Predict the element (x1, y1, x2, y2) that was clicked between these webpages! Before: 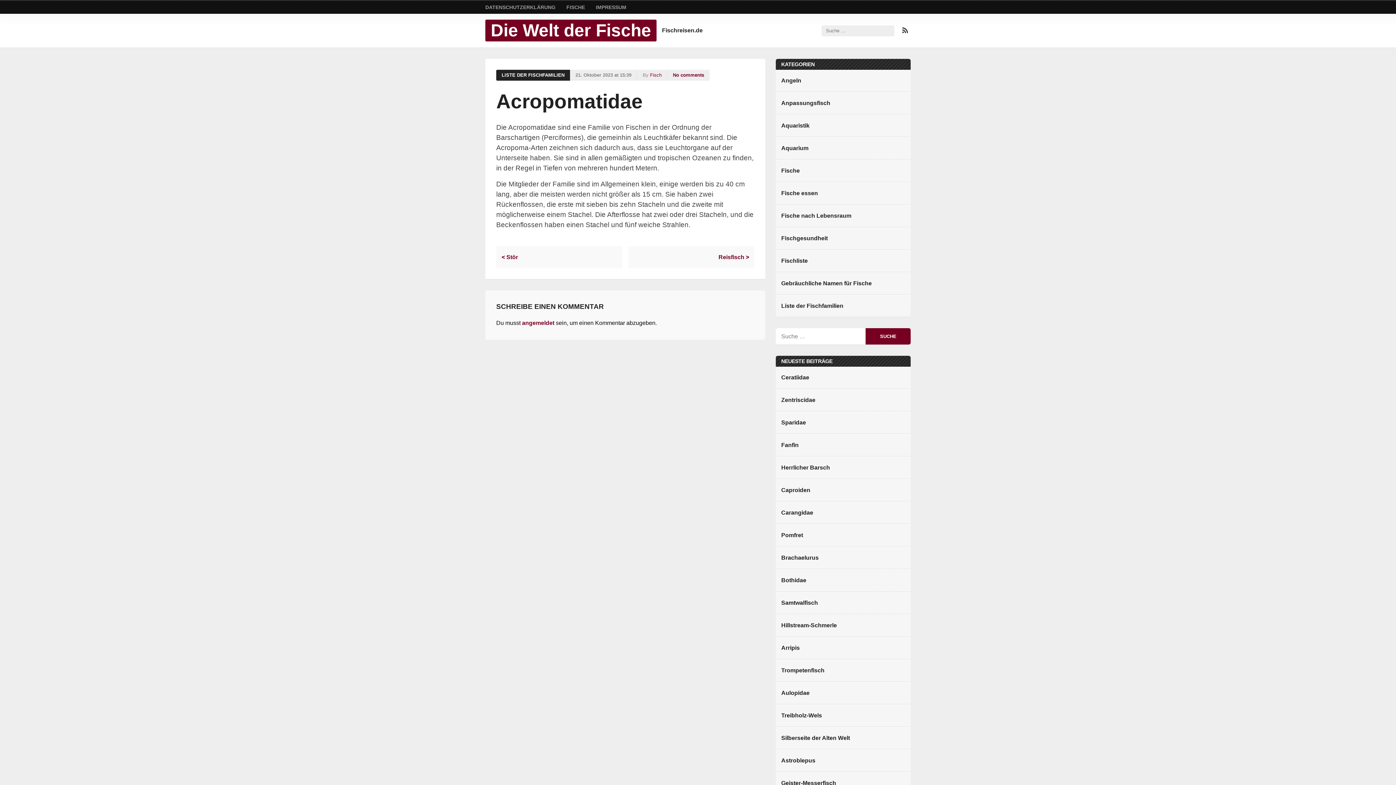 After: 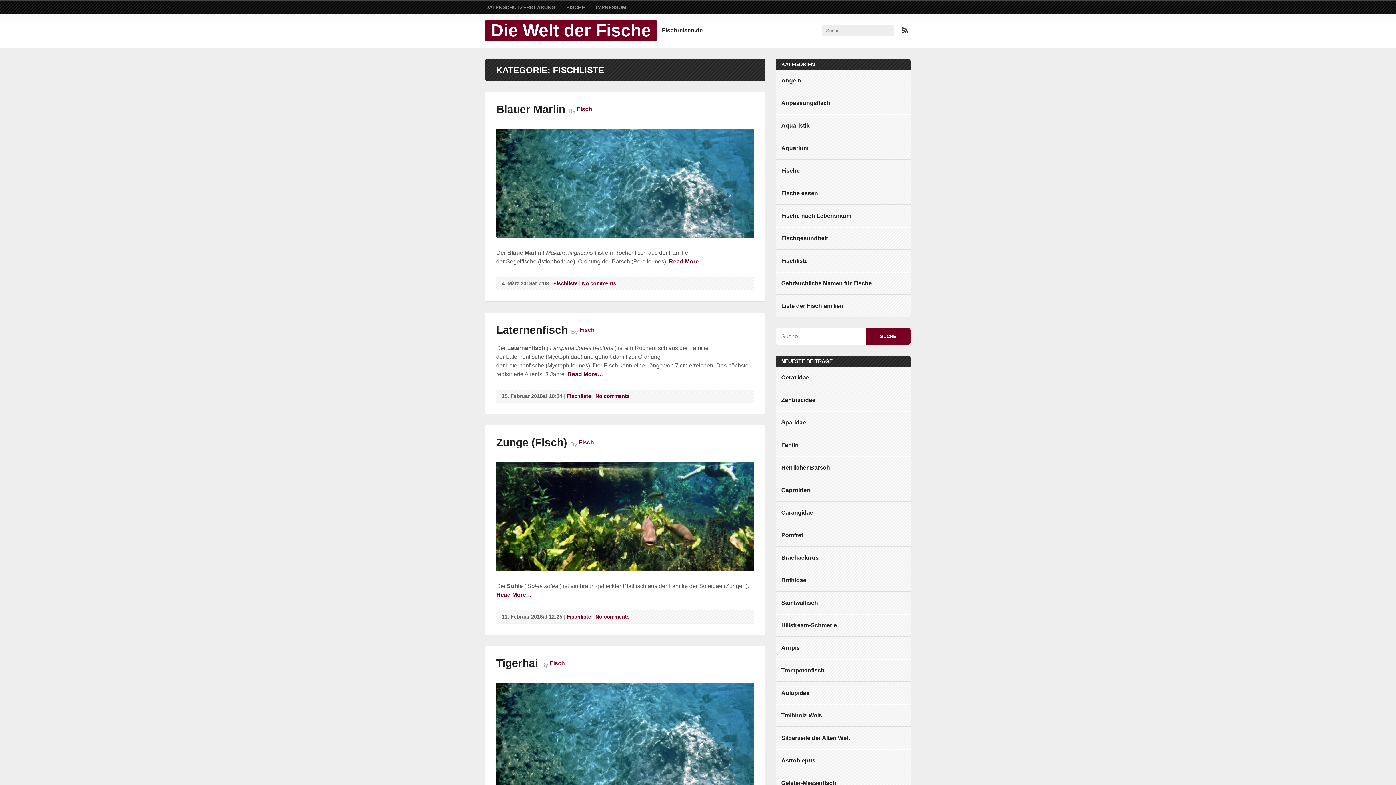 Action: label: Fischliste bbox: (781, 257, 808, 264)